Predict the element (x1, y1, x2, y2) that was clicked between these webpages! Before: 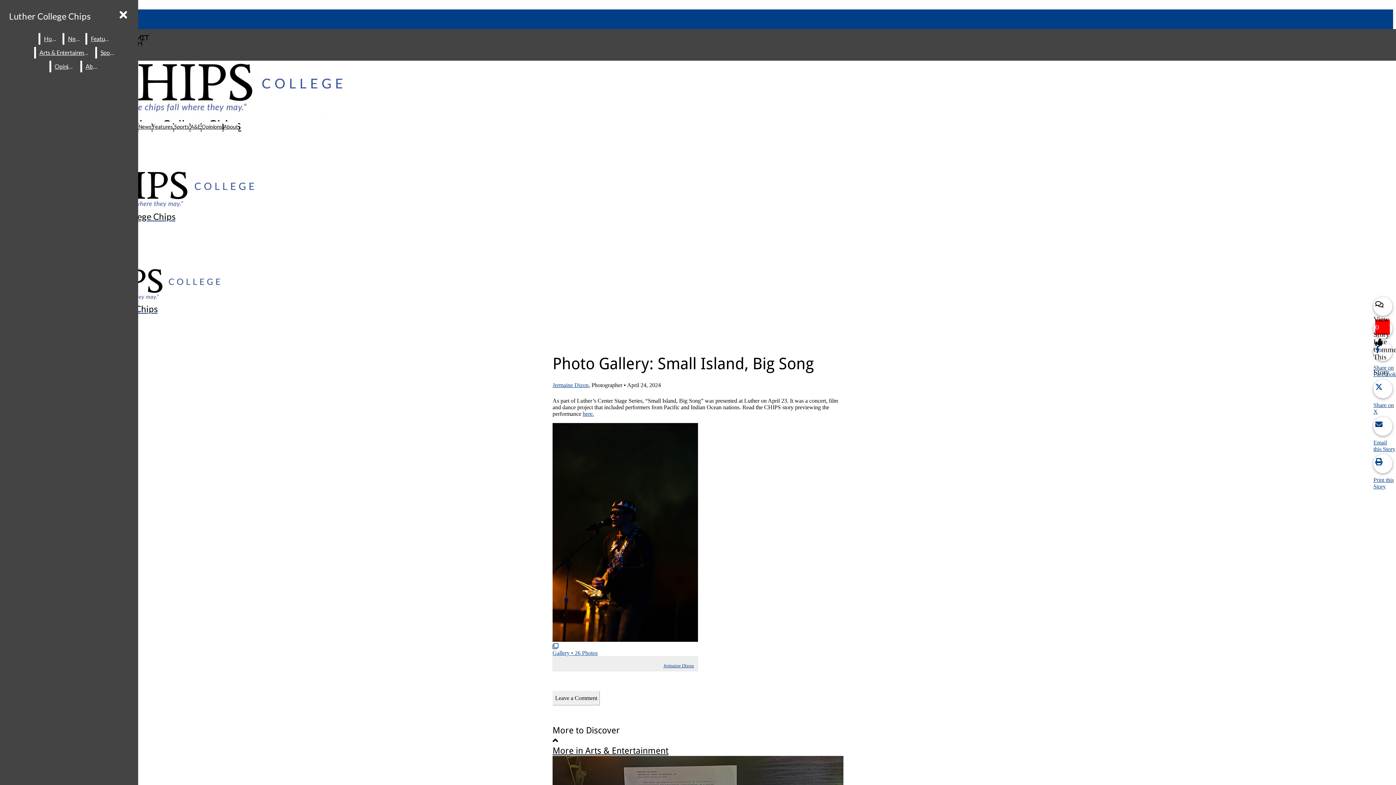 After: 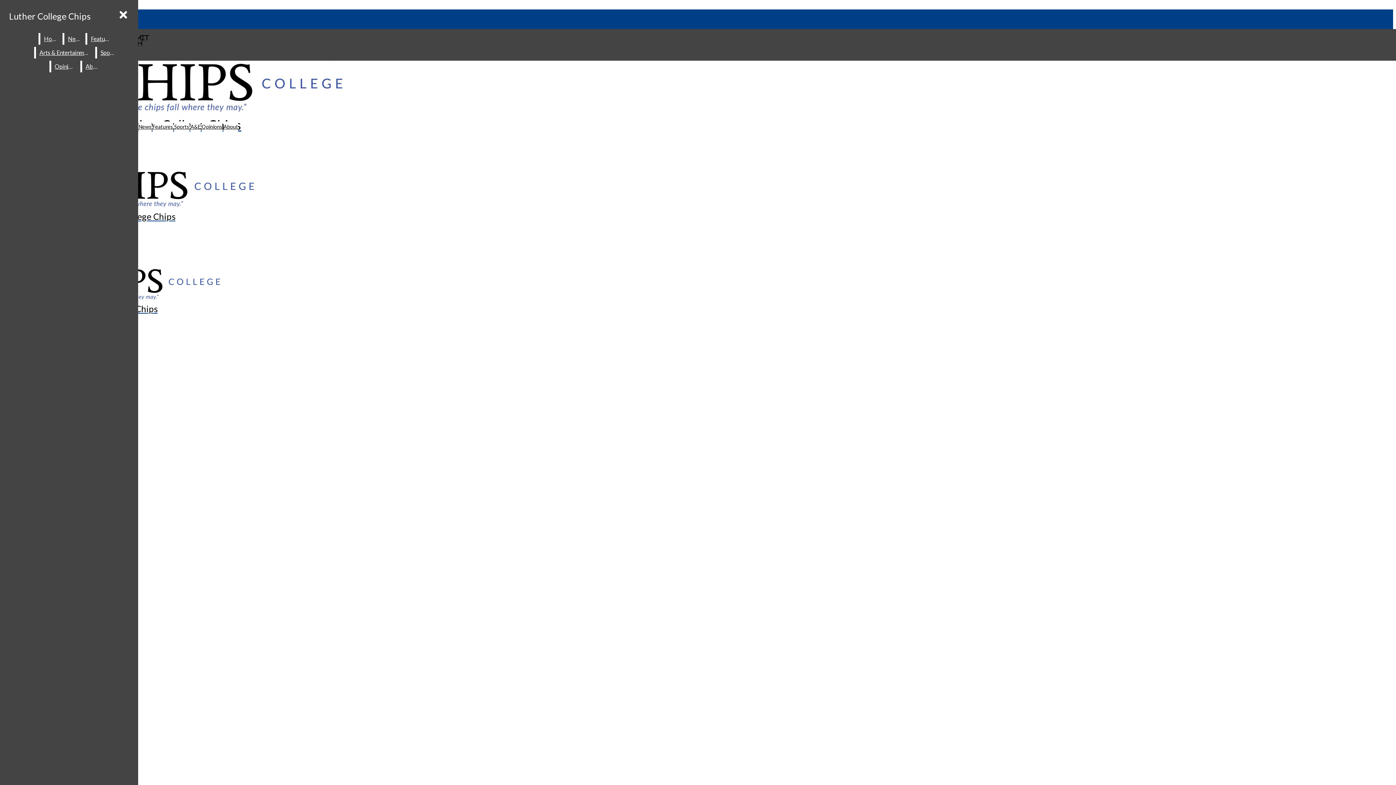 Action: bbox: (51, 60, 79, 72) label: Opinions